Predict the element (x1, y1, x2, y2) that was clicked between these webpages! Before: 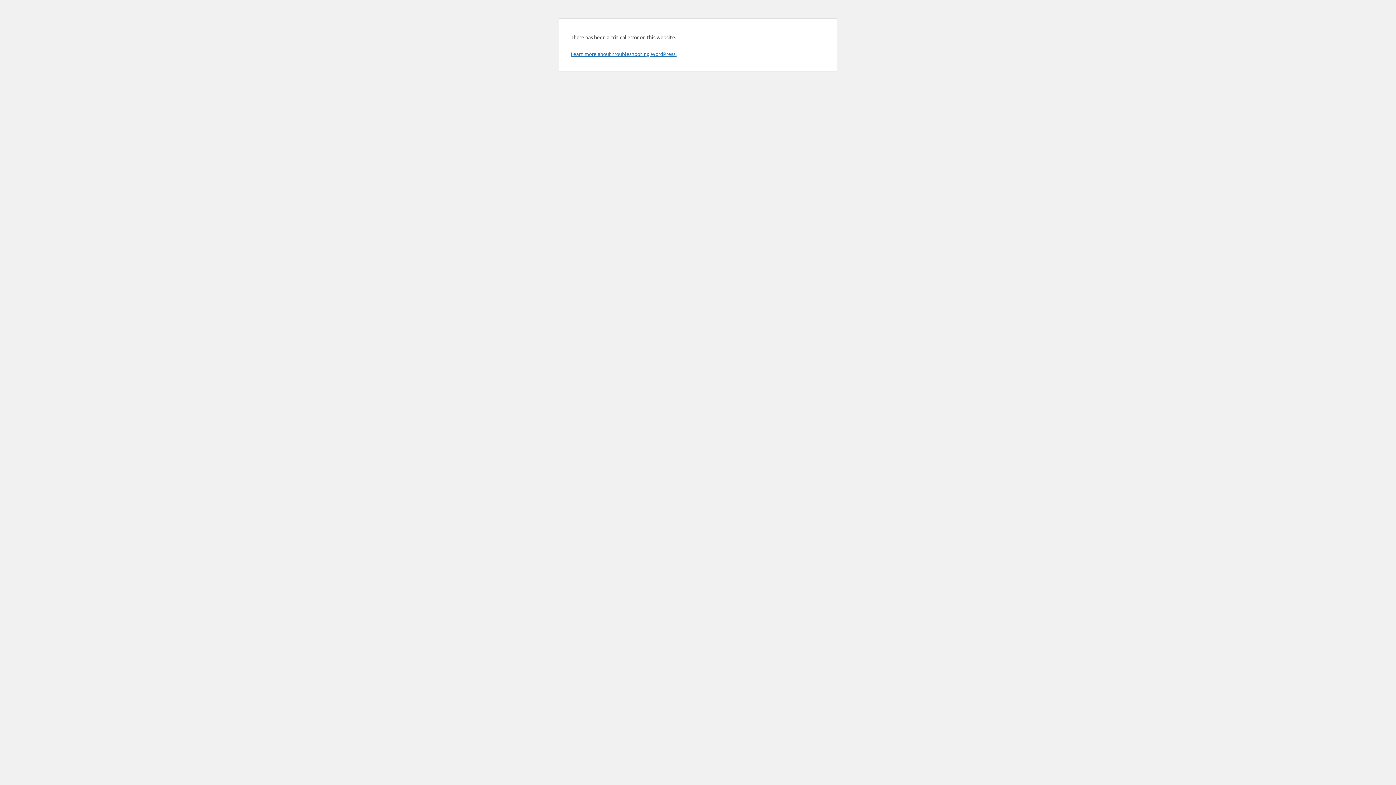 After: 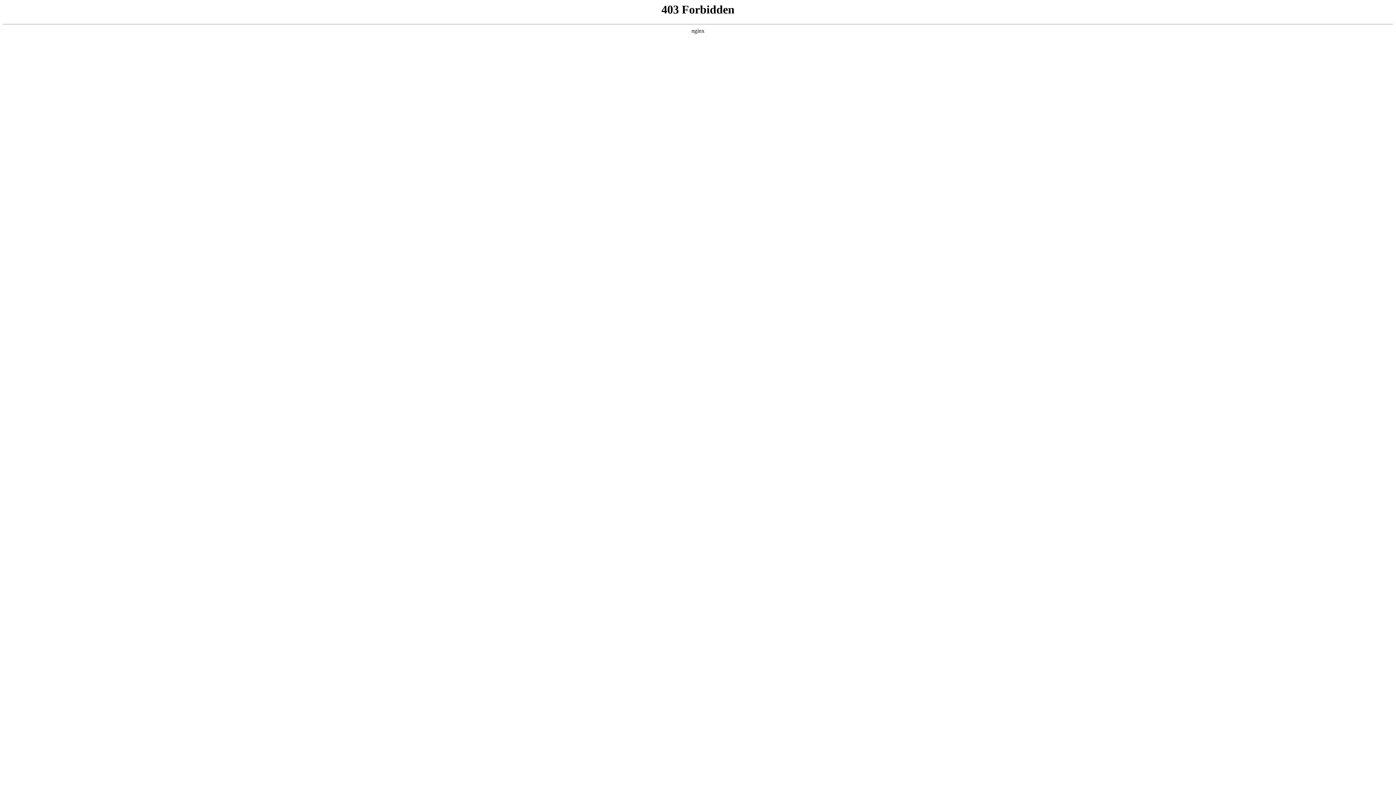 Action: bbox: (570, 50, 676, 57) label: Learn more about troubleshooting WordPress.